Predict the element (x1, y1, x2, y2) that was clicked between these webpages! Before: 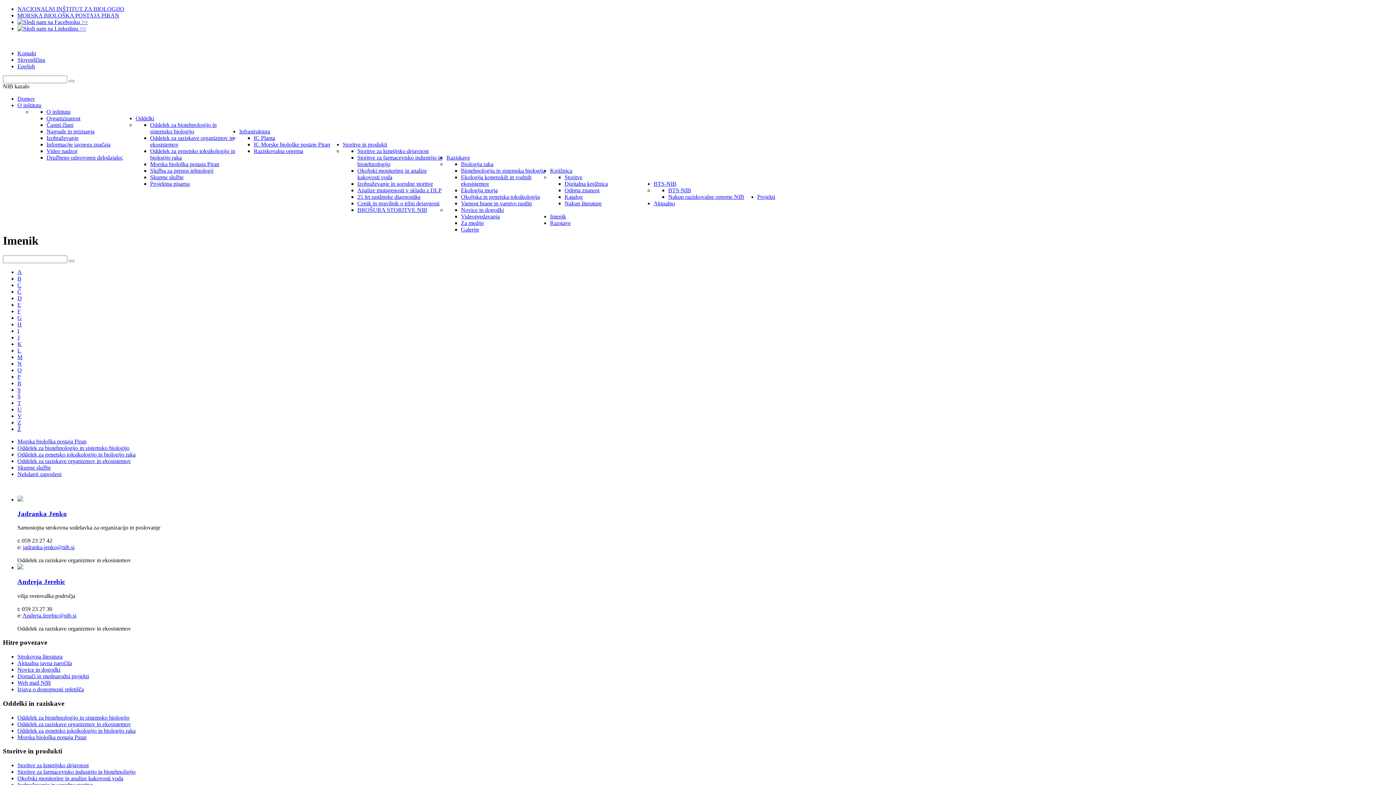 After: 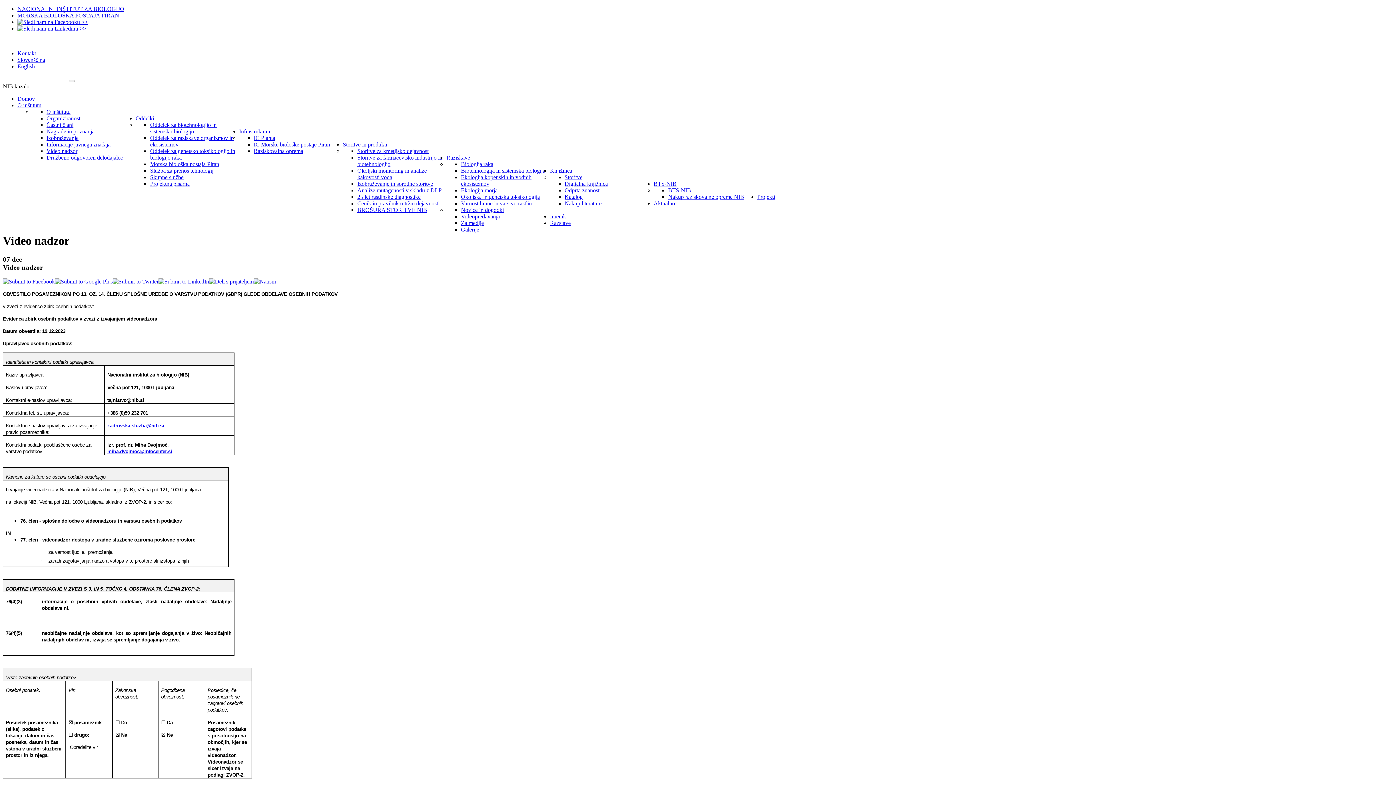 Action: bbox: (46, 148, 77, 154) label: Video nadzor